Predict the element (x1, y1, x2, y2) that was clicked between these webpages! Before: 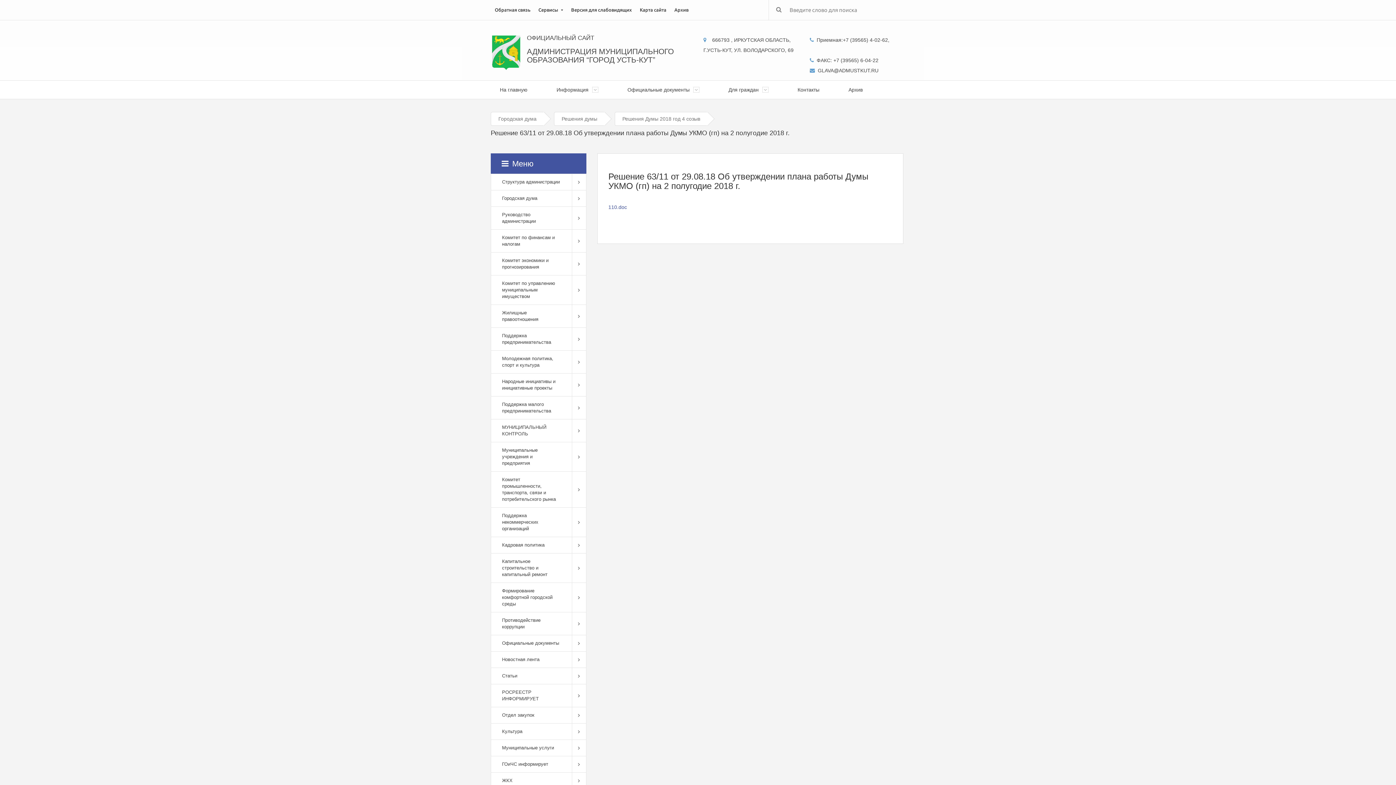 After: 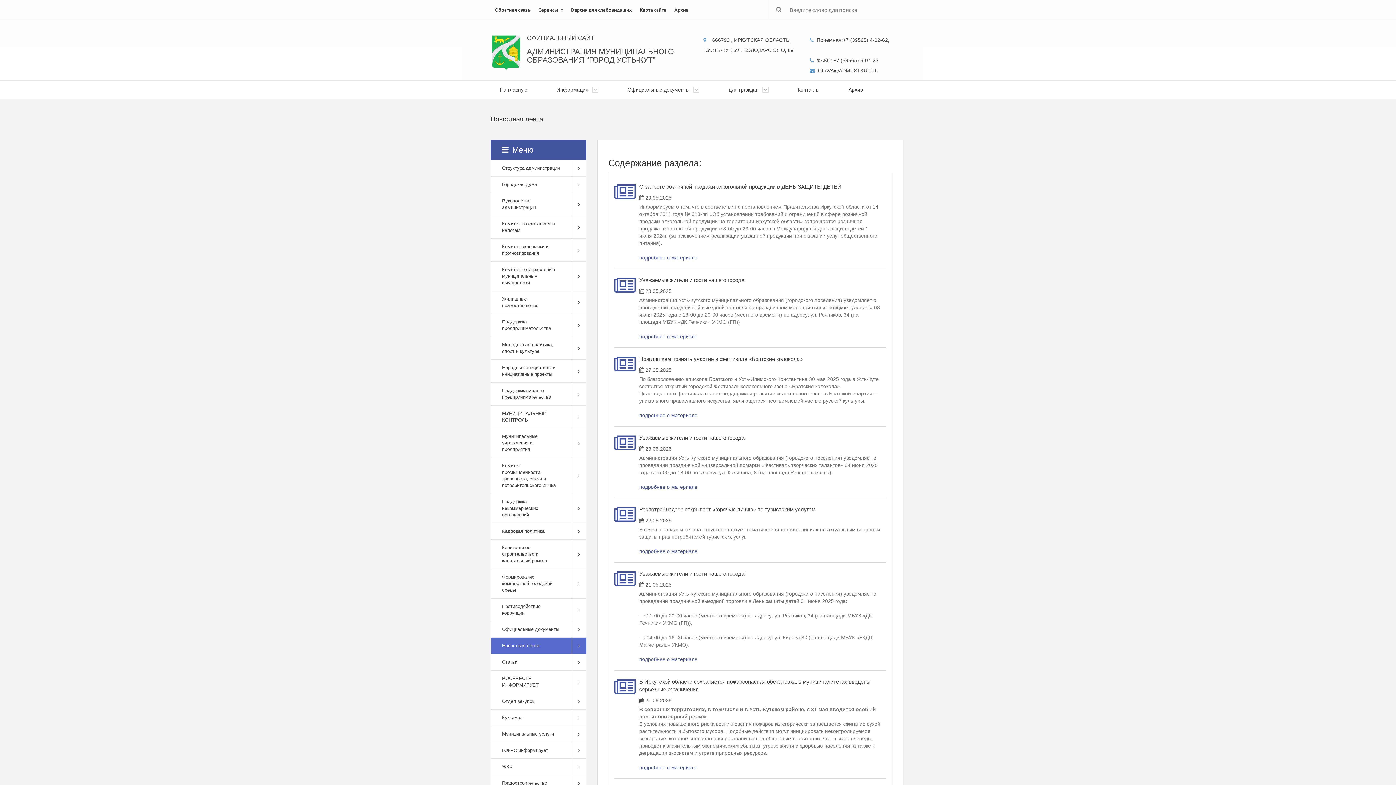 Action: bbox: (490, 651, 571, 668) label: Новостная лента